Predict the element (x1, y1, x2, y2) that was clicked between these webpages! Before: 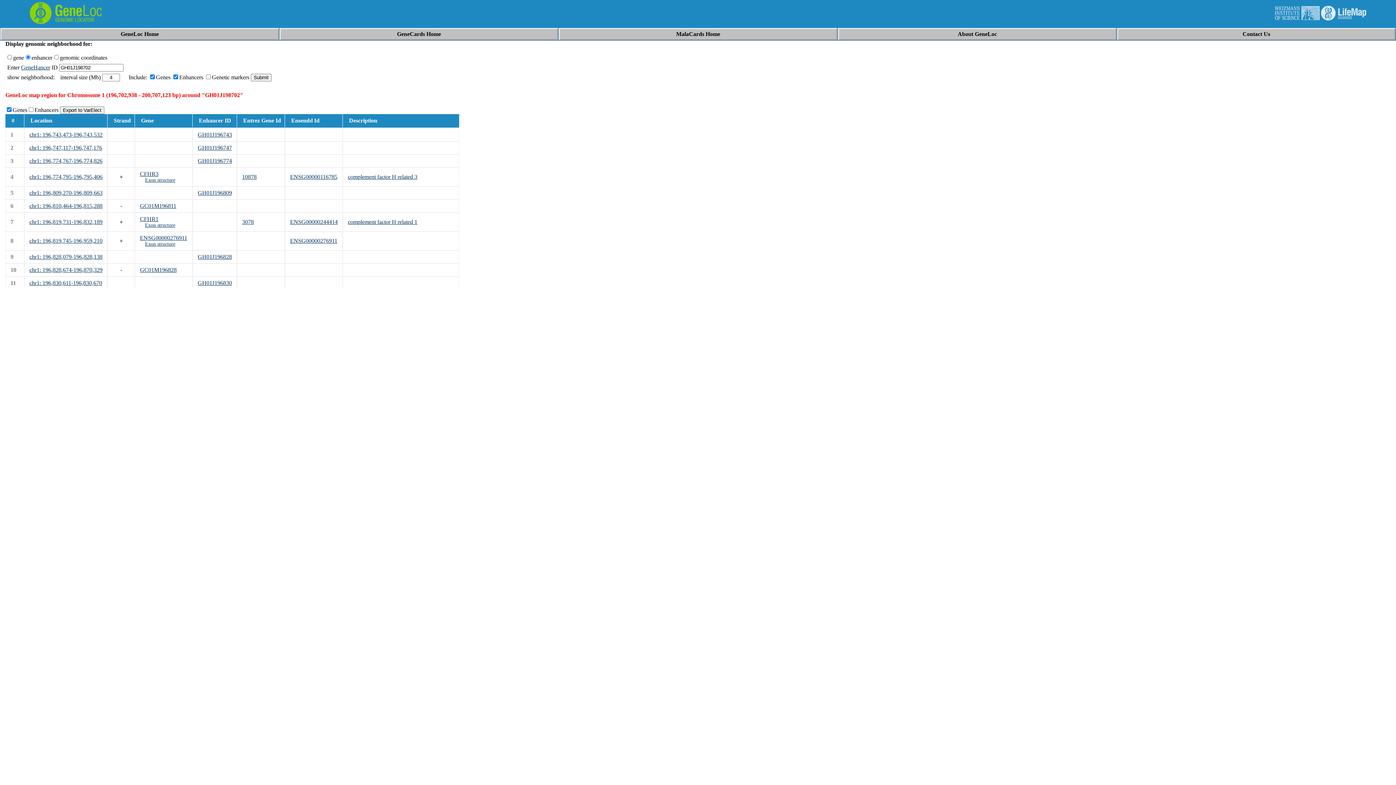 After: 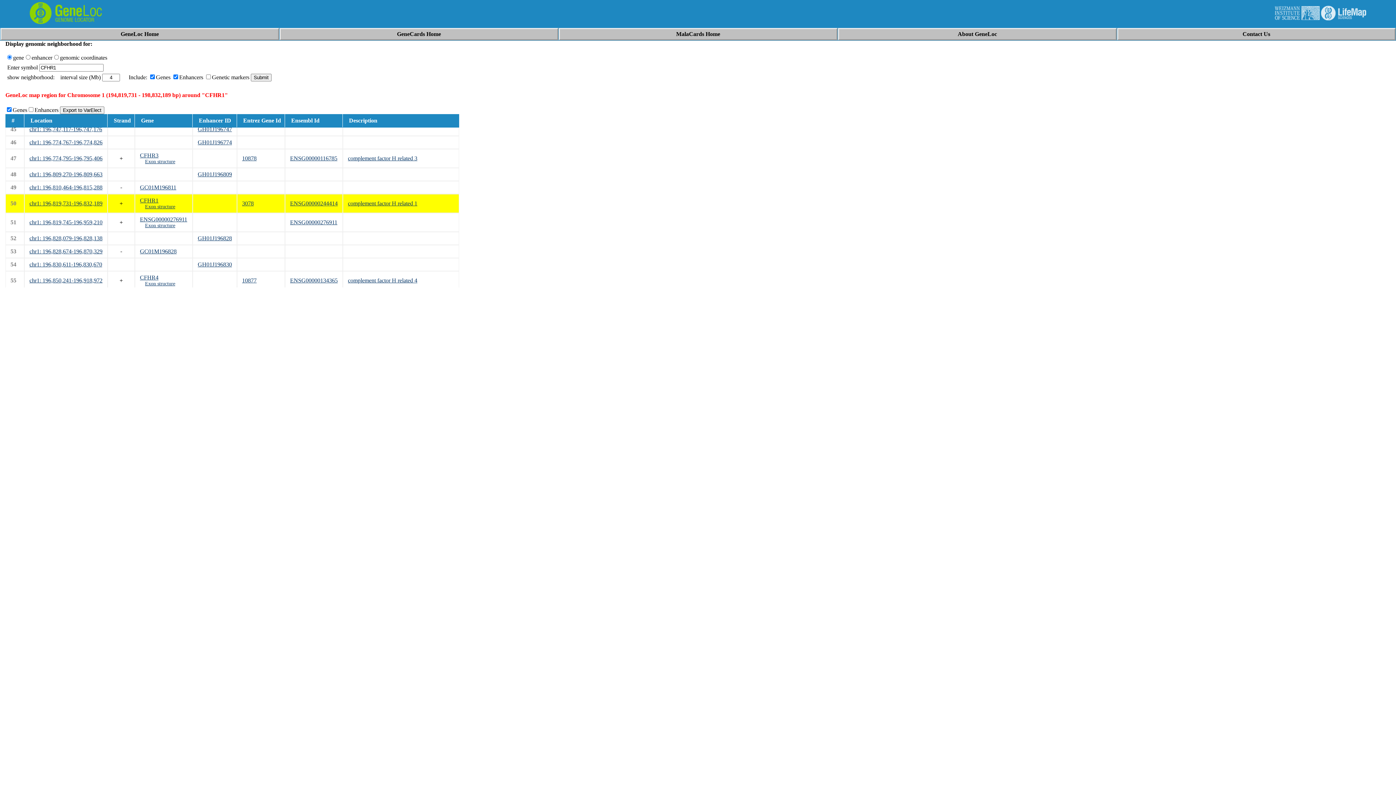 Action: bbox: (29, 218, 102, 225) label: chr1: 196,819,731-196,832,189